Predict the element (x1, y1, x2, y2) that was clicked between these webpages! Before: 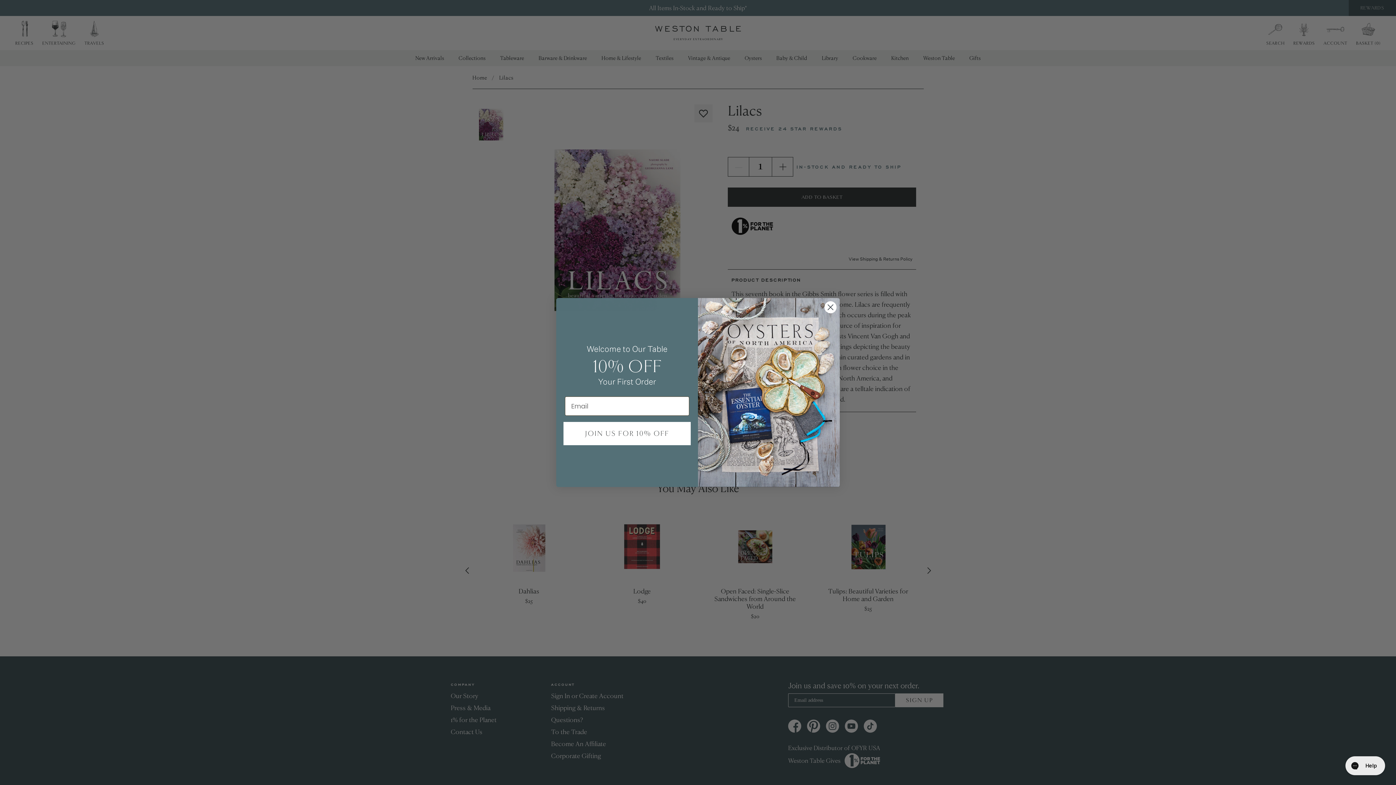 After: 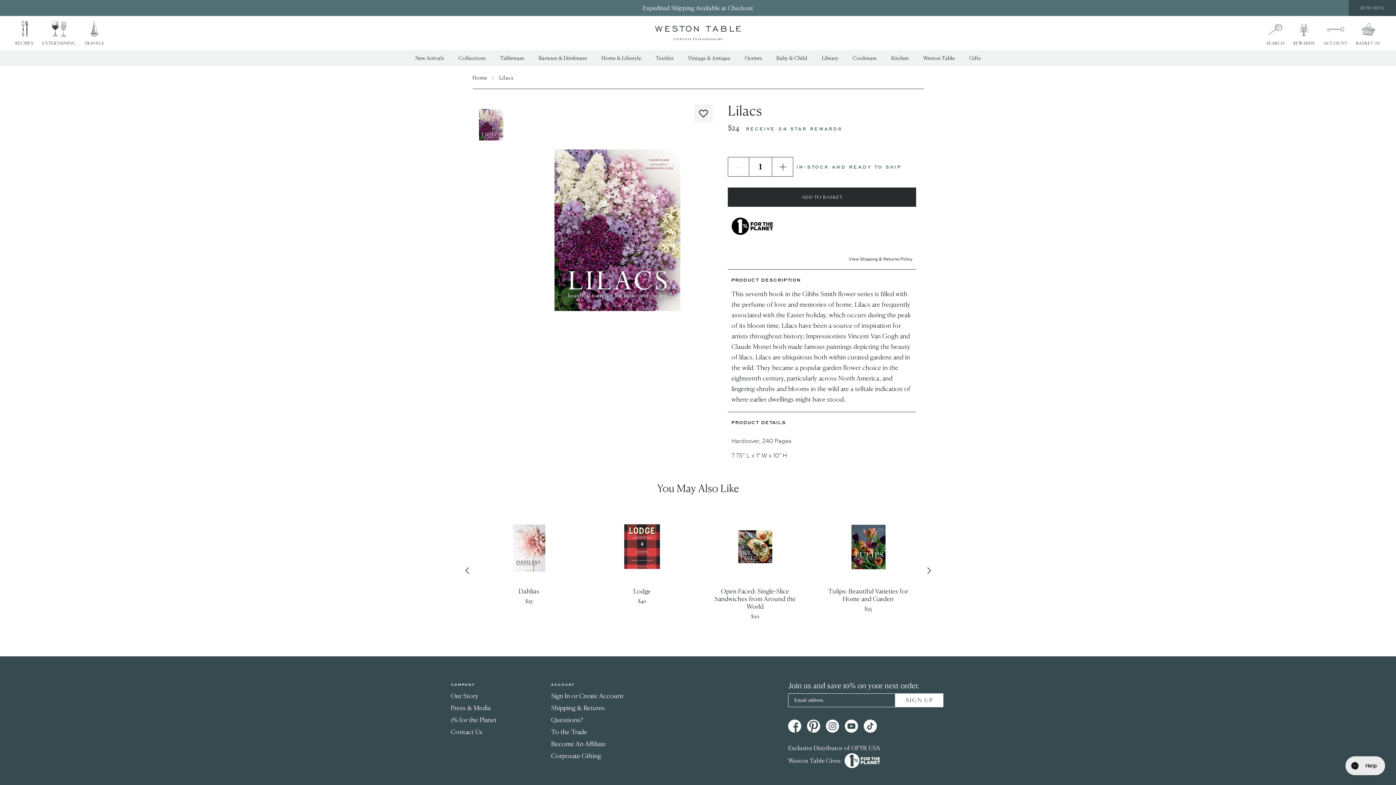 Action: bbox: (824, 318, 837, 330) label: Close dialog